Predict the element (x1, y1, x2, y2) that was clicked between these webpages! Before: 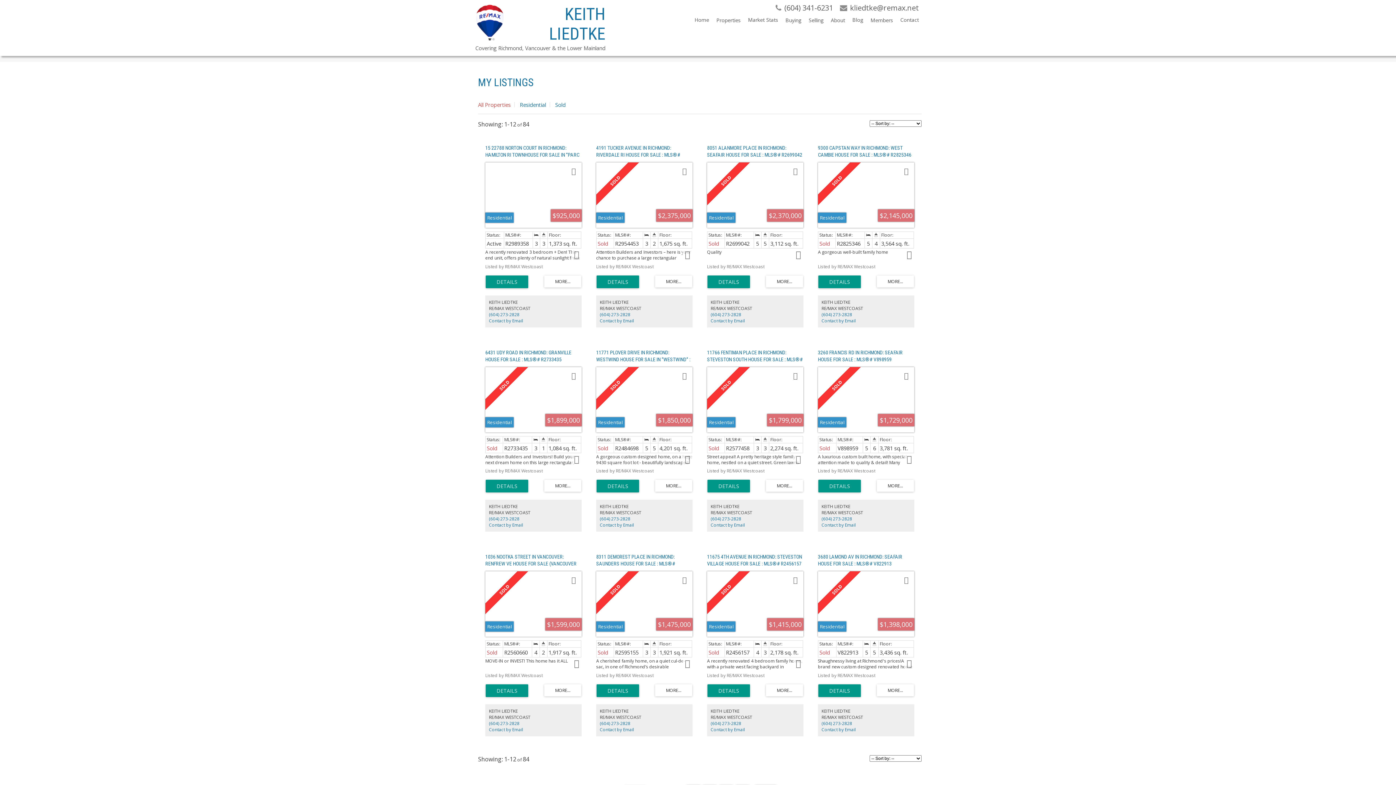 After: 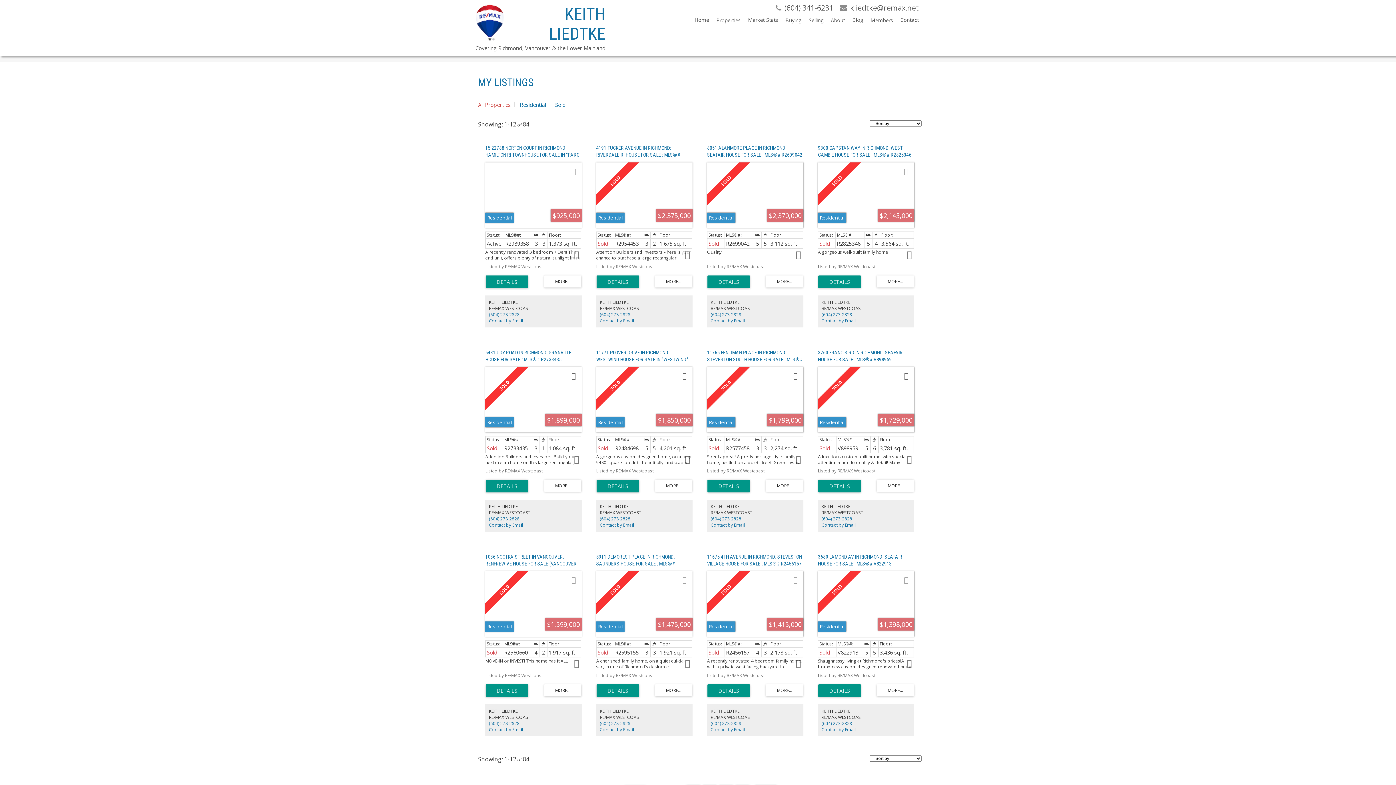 Action: bbox: (766, 480, 803, 492)